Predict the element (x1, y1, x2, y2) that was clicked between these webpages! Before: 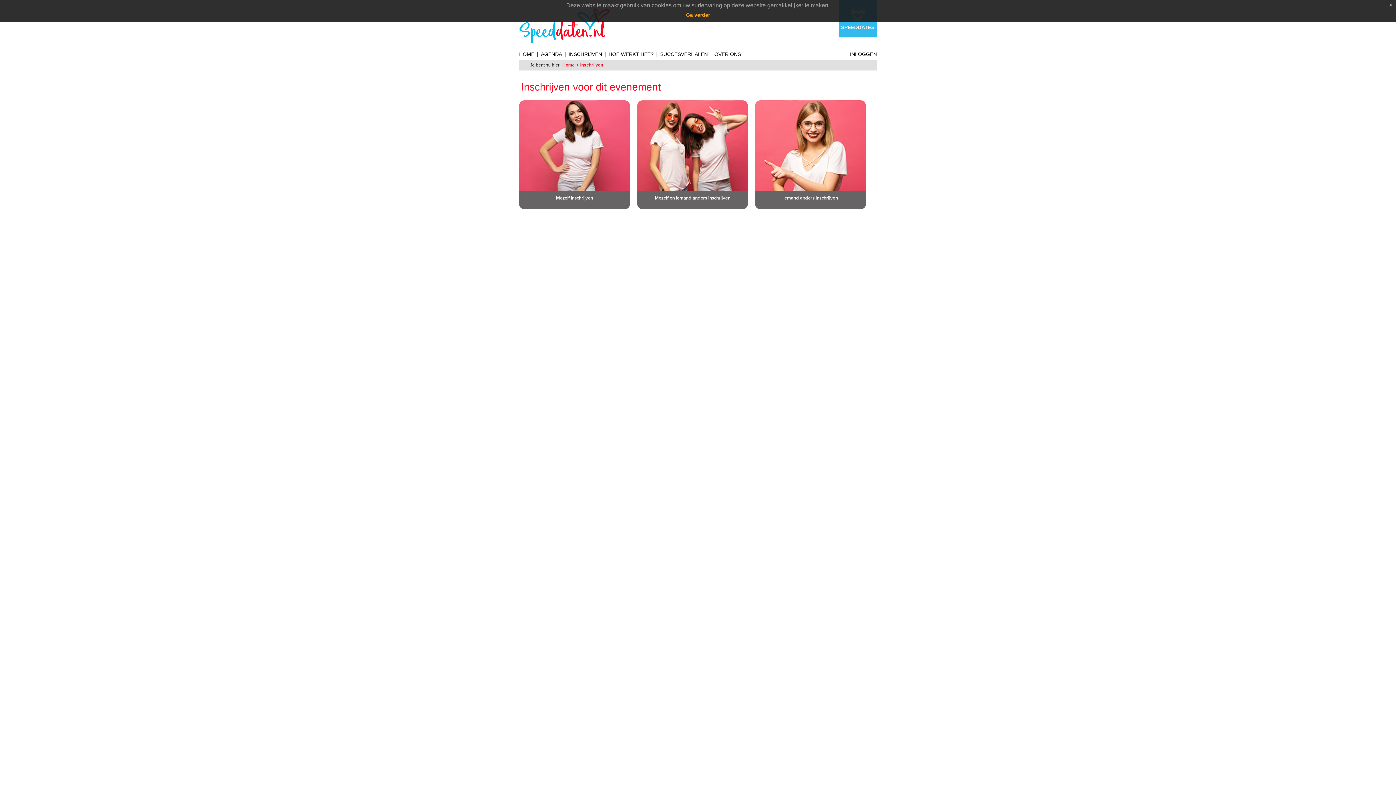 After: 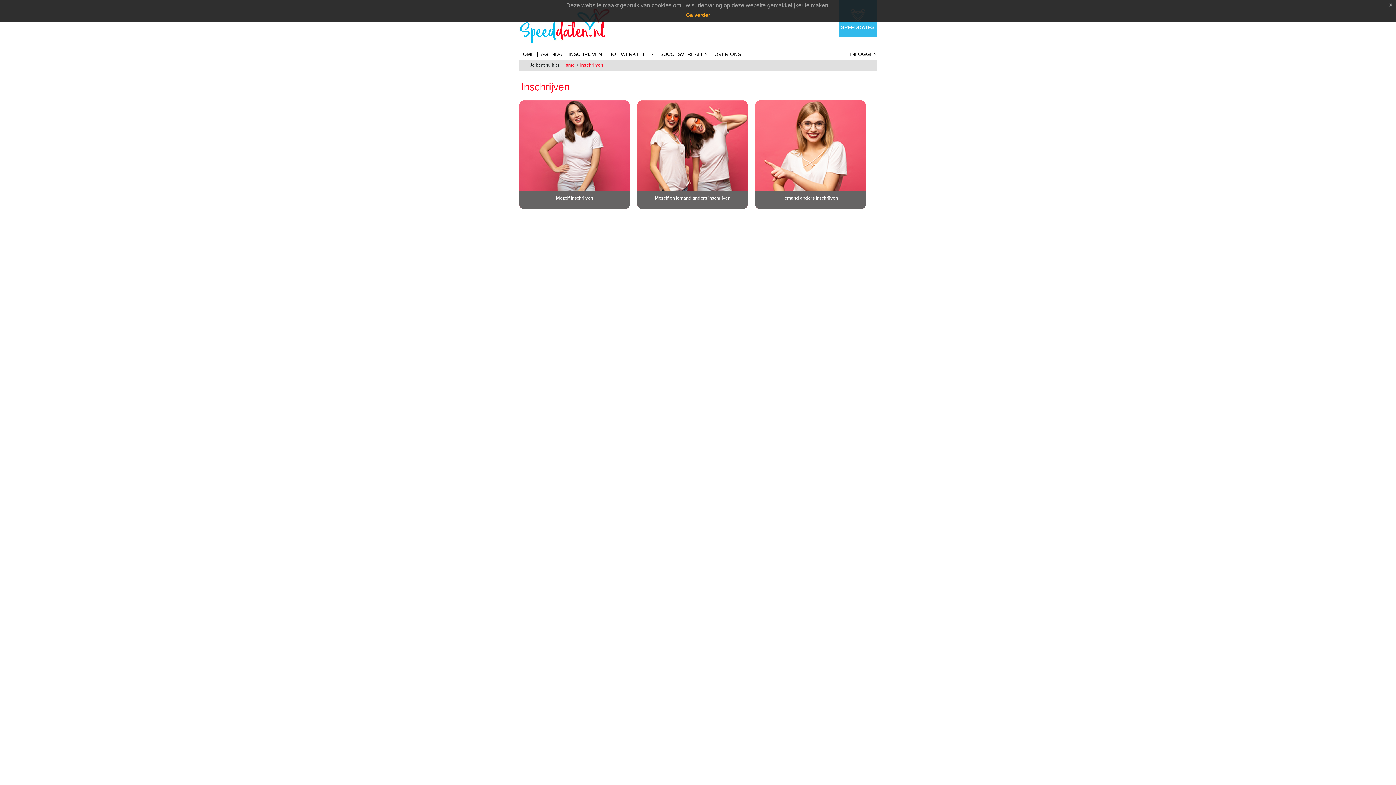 Action: bbox: (580, 62, 603, 67) label: Inschrijven